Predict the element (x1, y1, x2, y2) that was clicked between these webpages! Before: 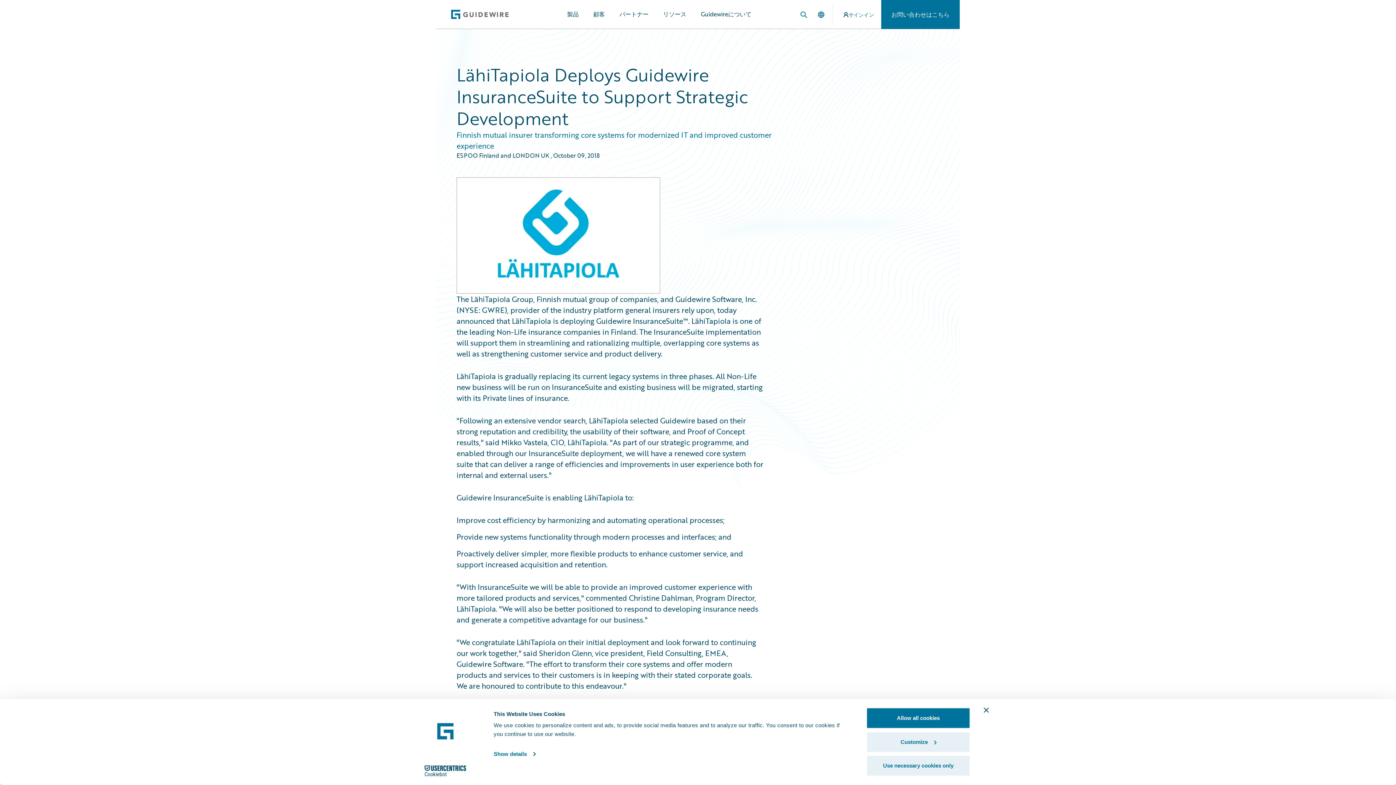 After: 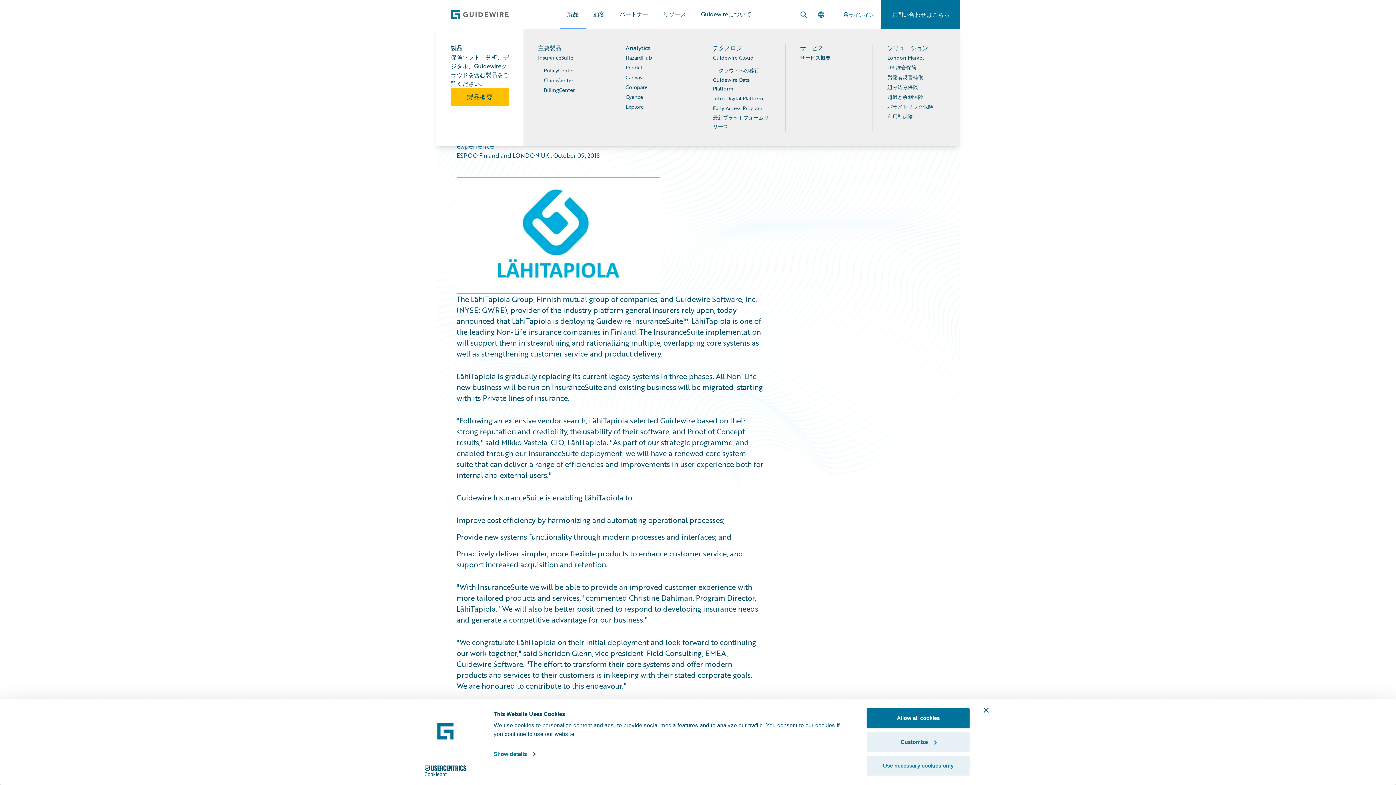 Action: label: 製品 bbox: (560, 0, 586, 29)